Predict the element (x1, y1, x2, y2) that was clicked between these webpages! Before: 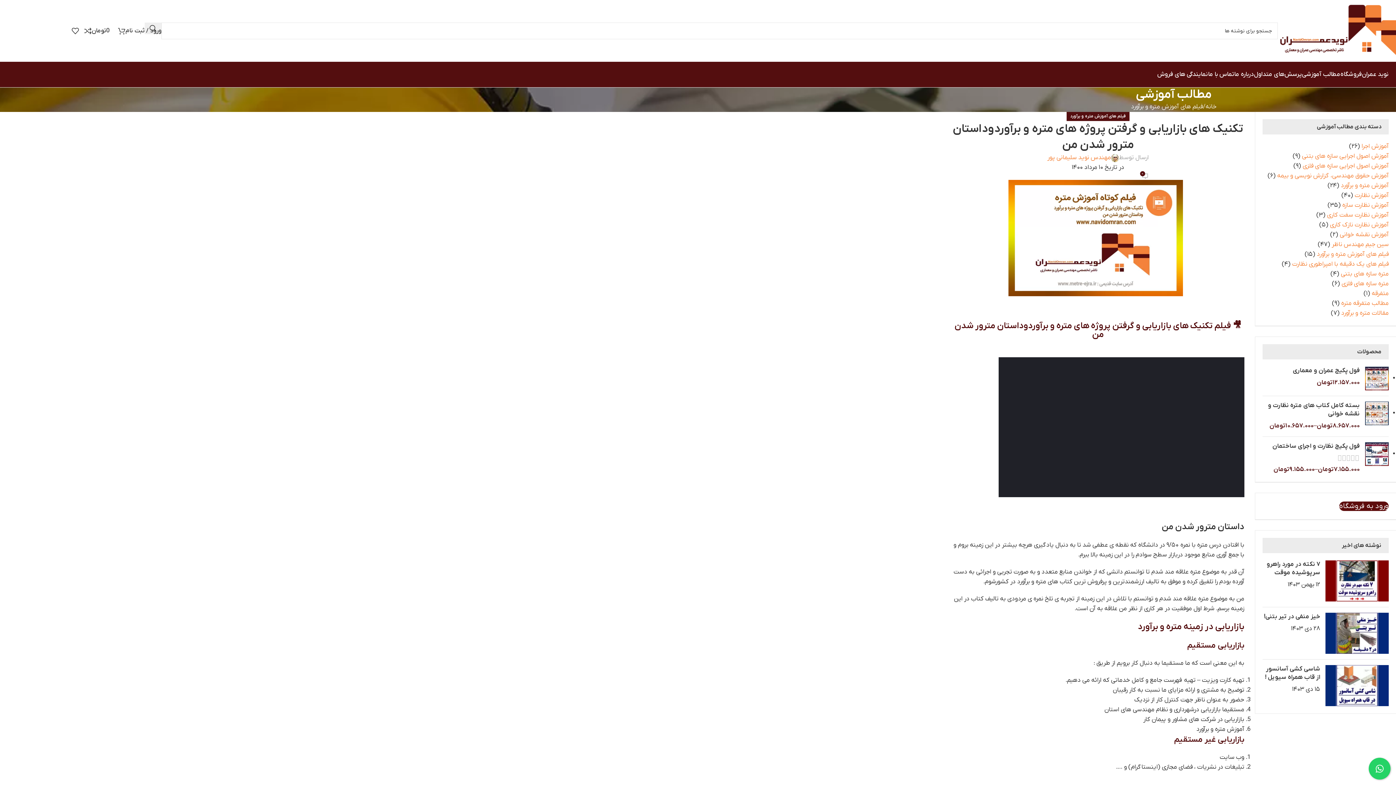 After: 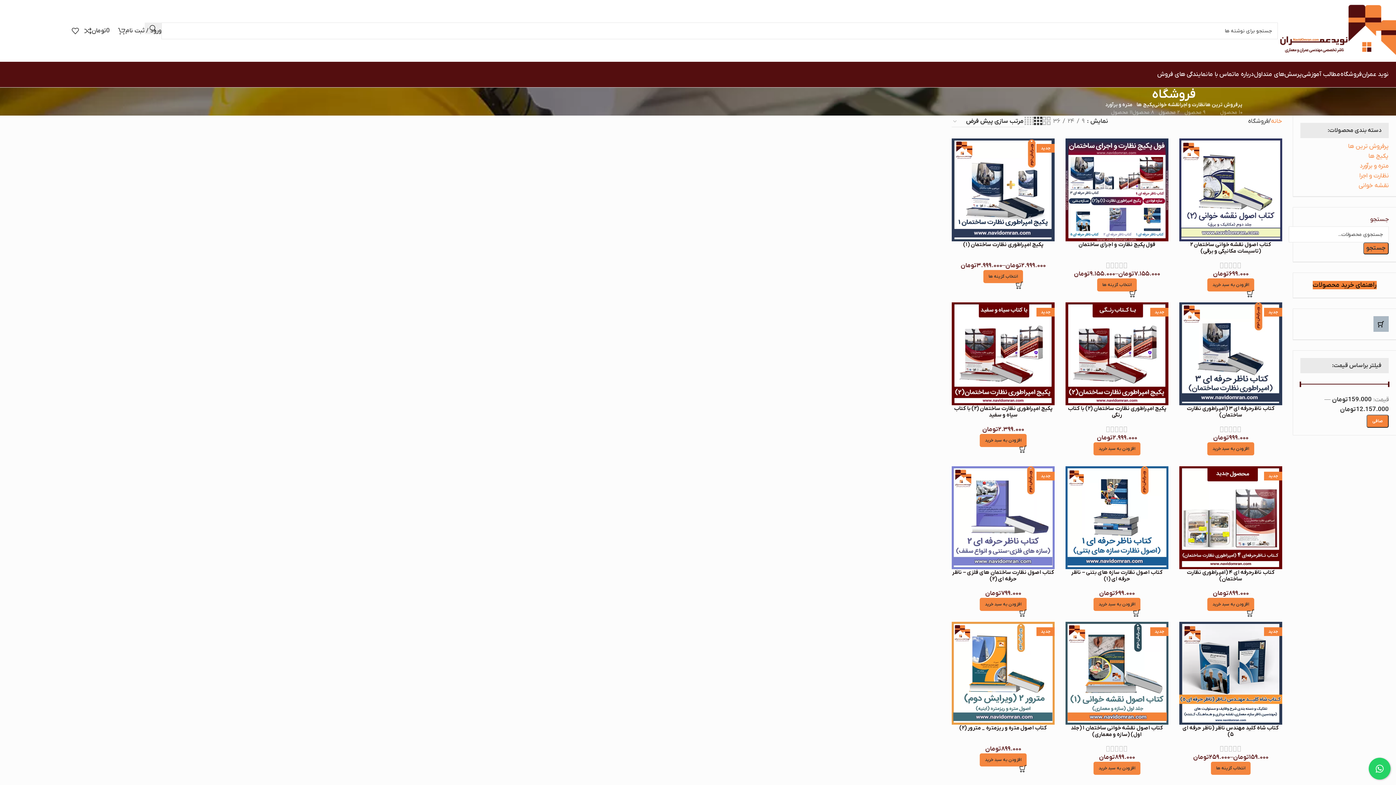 Action: bbox: (1340, 67, 1362, 81) label: فروشگاه